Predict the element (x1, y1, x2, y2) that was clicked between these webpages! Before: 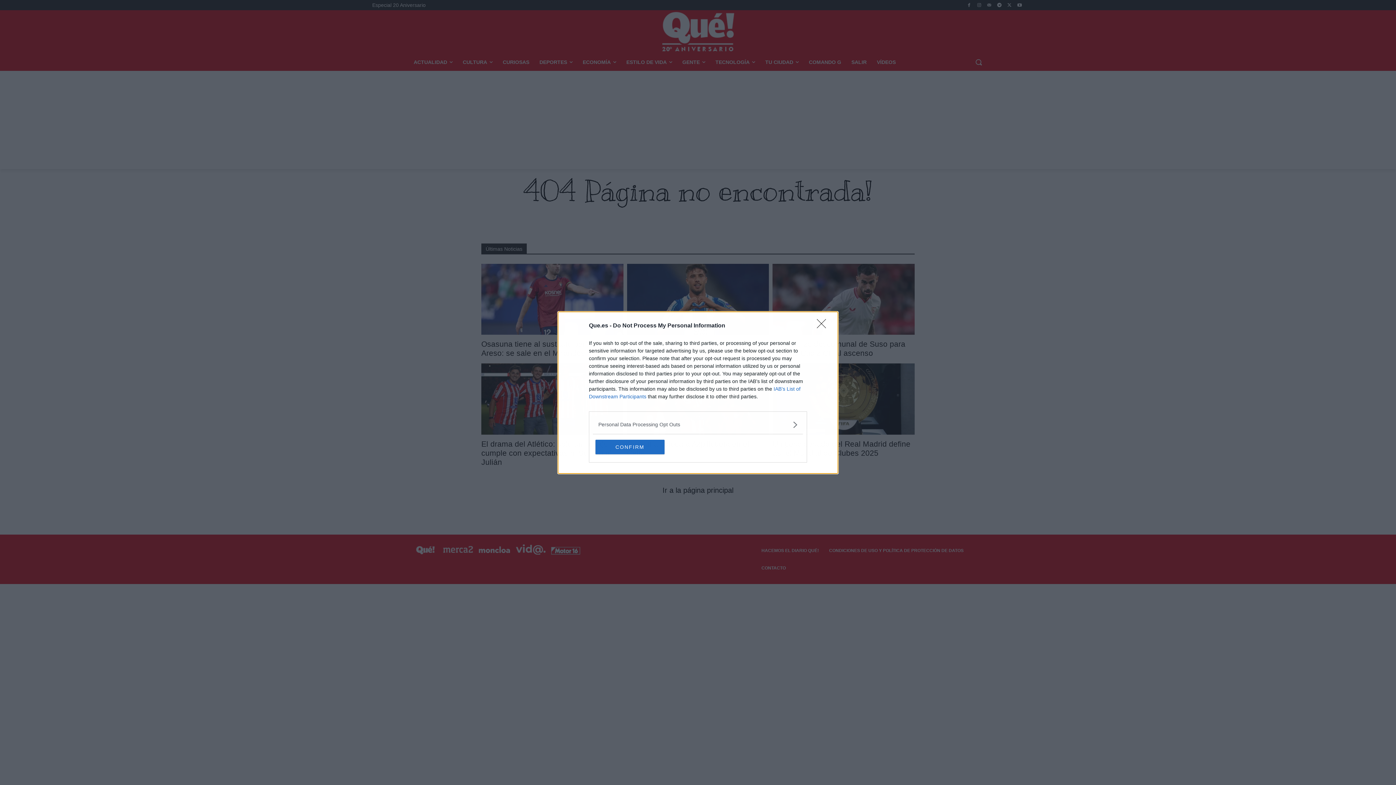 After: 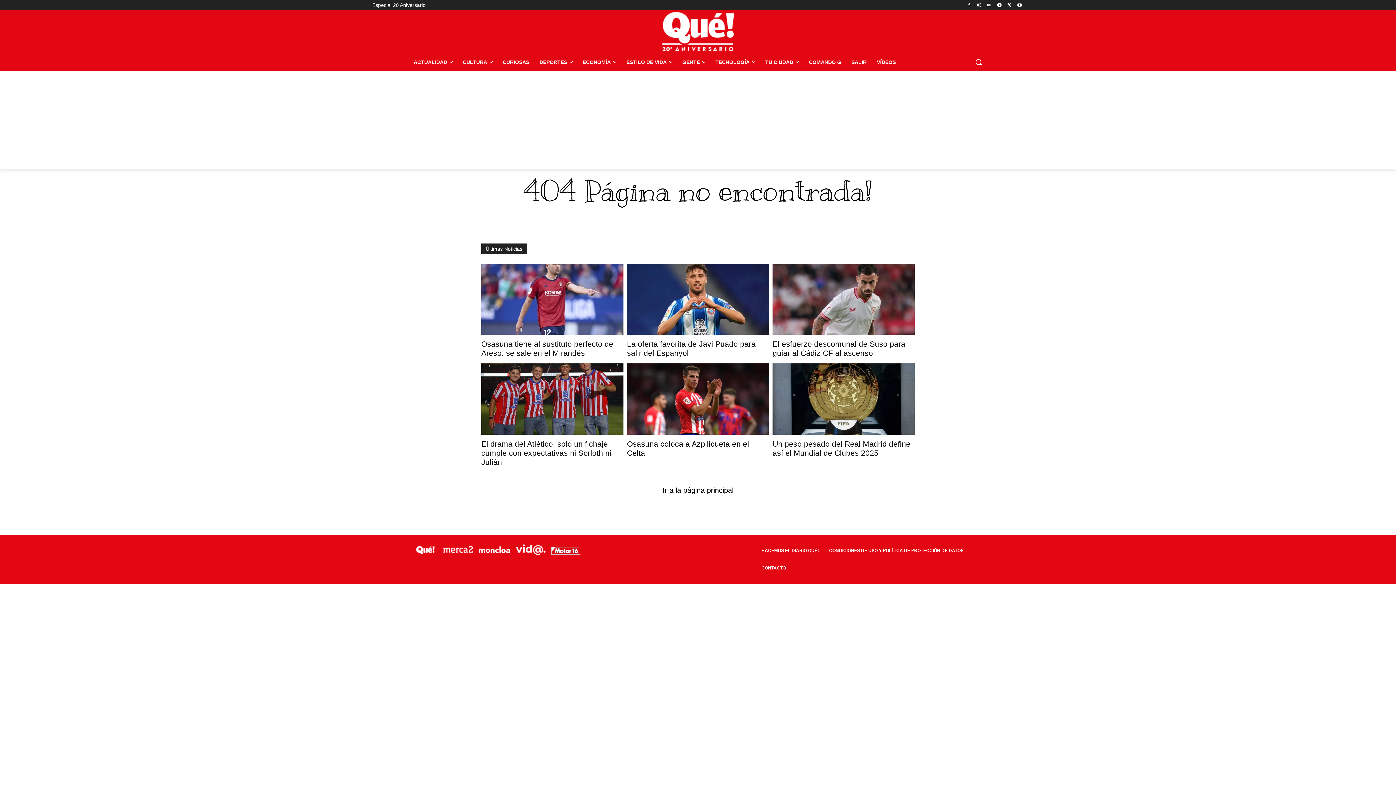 Action: bbox: (595, 439, 664, 454) label: CONFIRM